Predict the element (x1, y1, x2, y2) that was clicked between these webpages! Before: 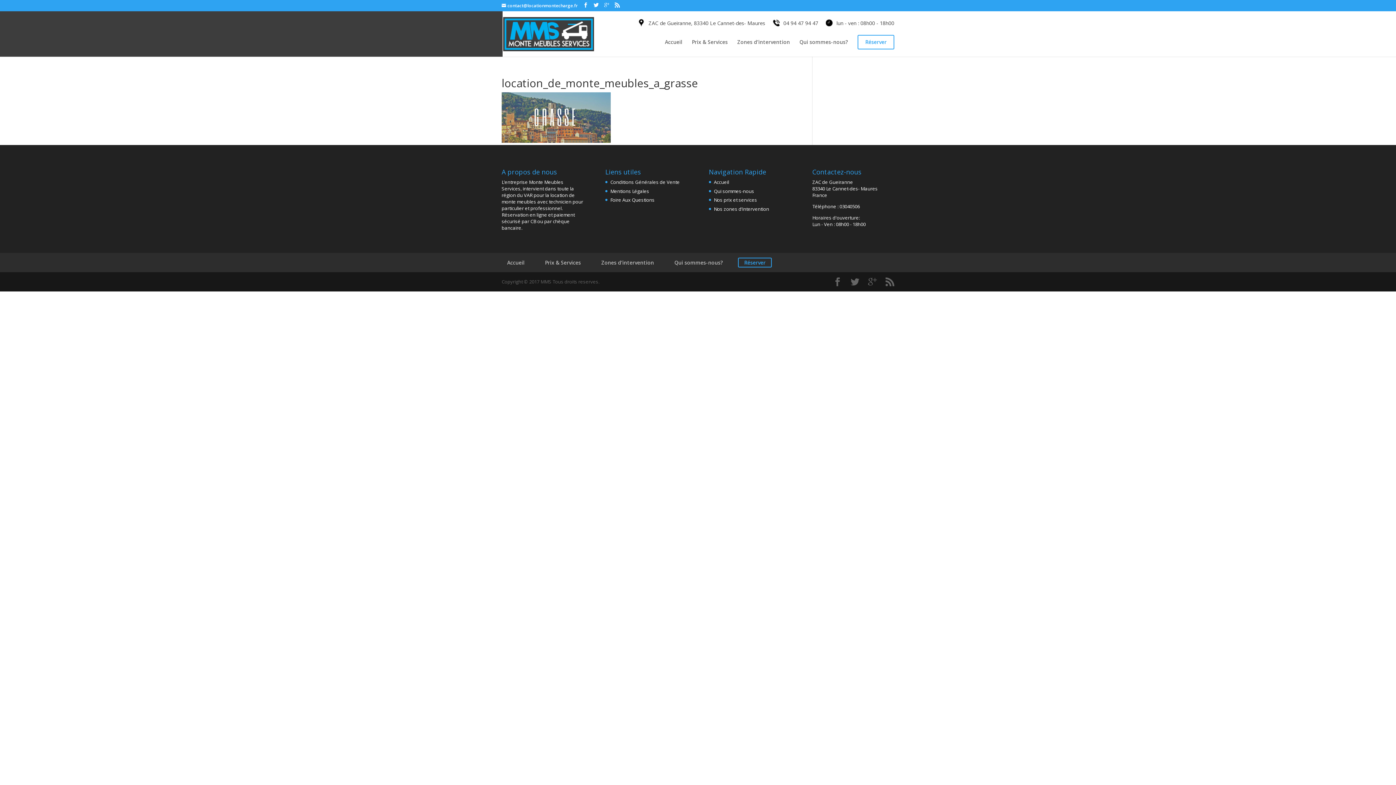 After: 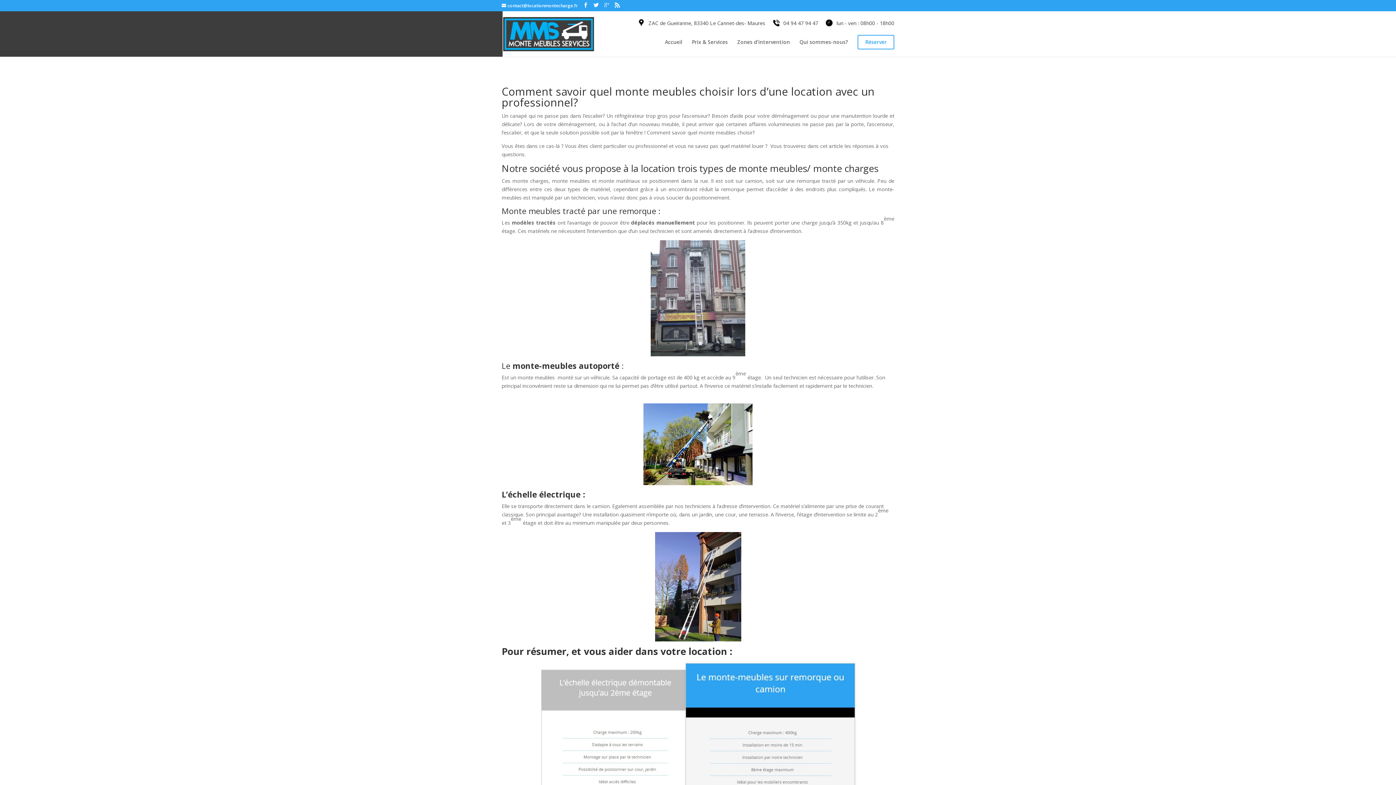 Action: label: Foire Aux Questions bbox: (610, 196, 654, 203)